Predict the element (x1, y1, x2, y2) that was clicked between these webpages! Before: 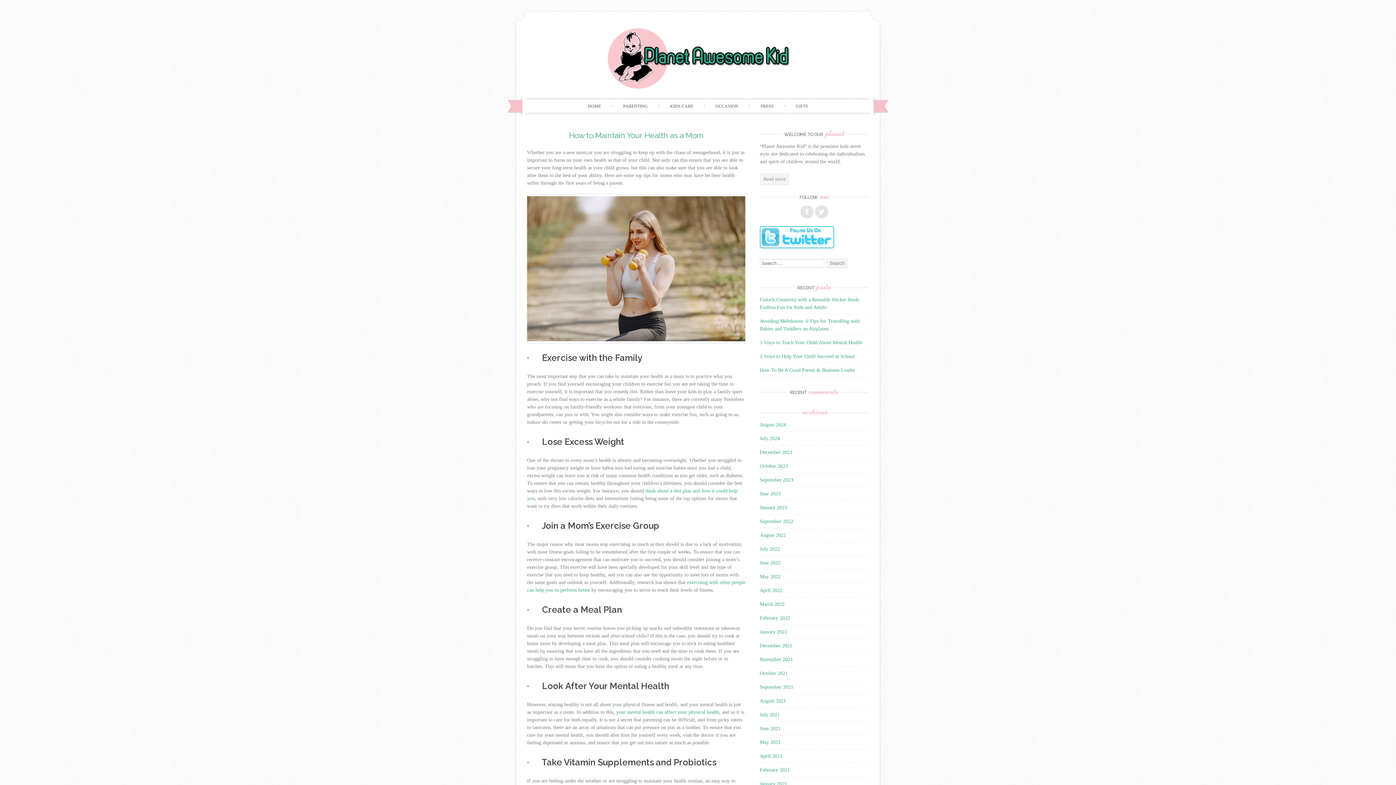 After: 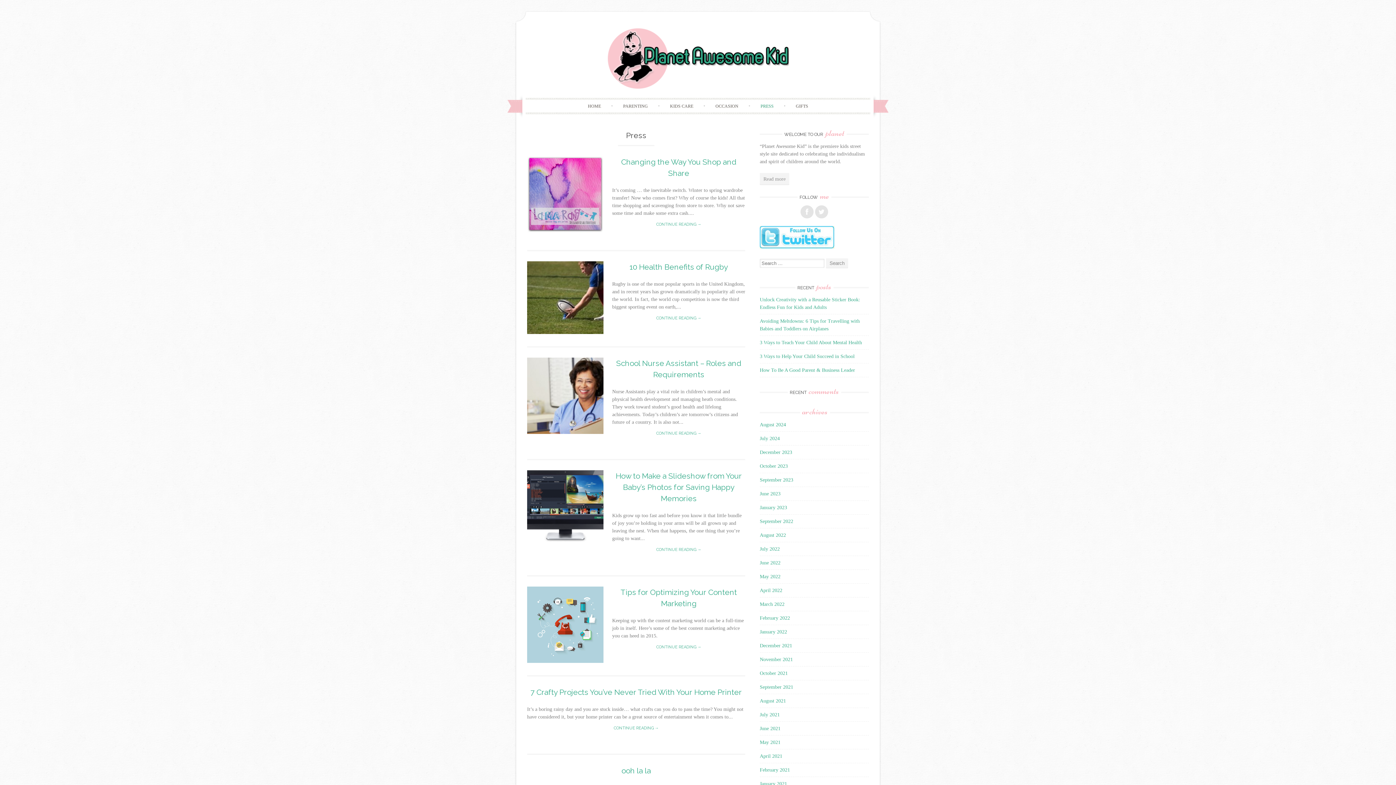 Action: label: PRESS bbox: (751, 100, 782, 112)